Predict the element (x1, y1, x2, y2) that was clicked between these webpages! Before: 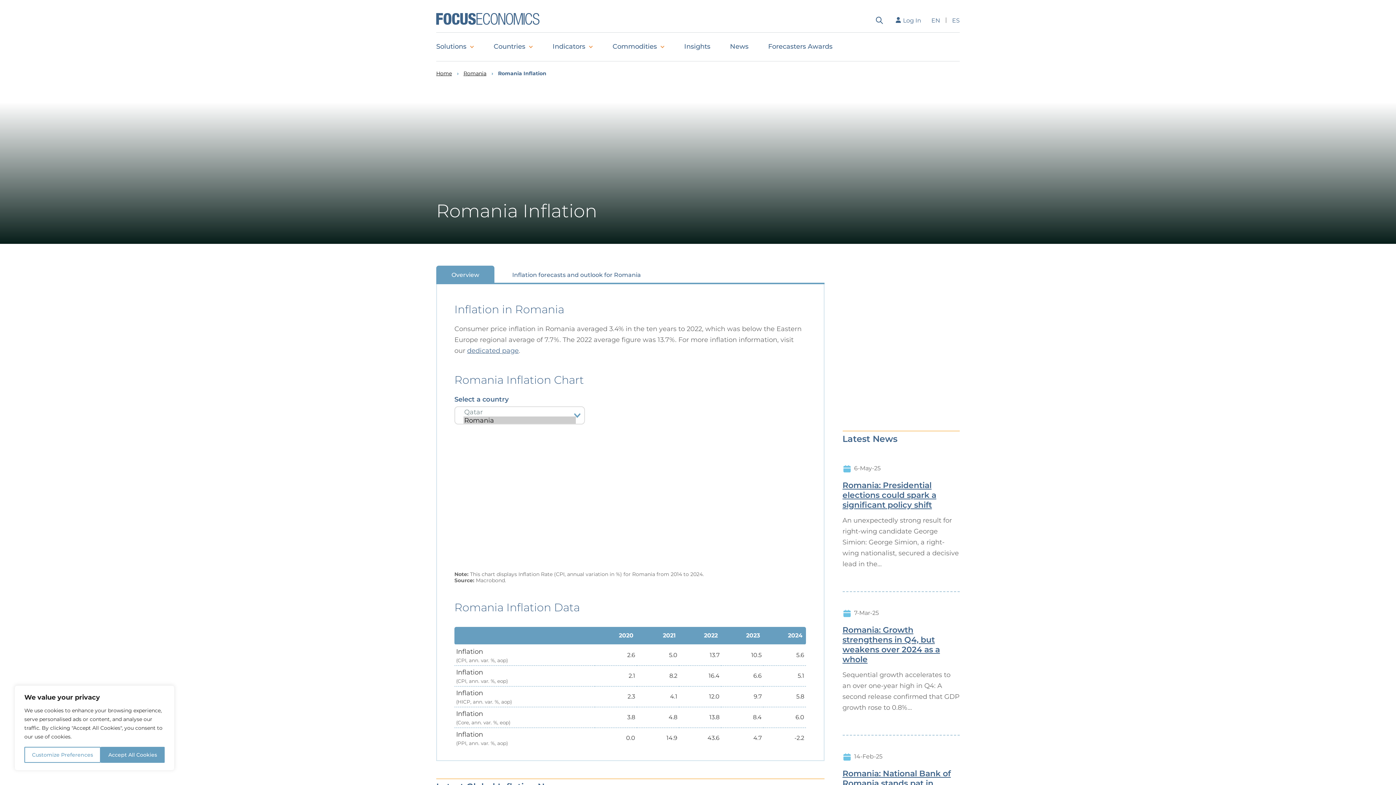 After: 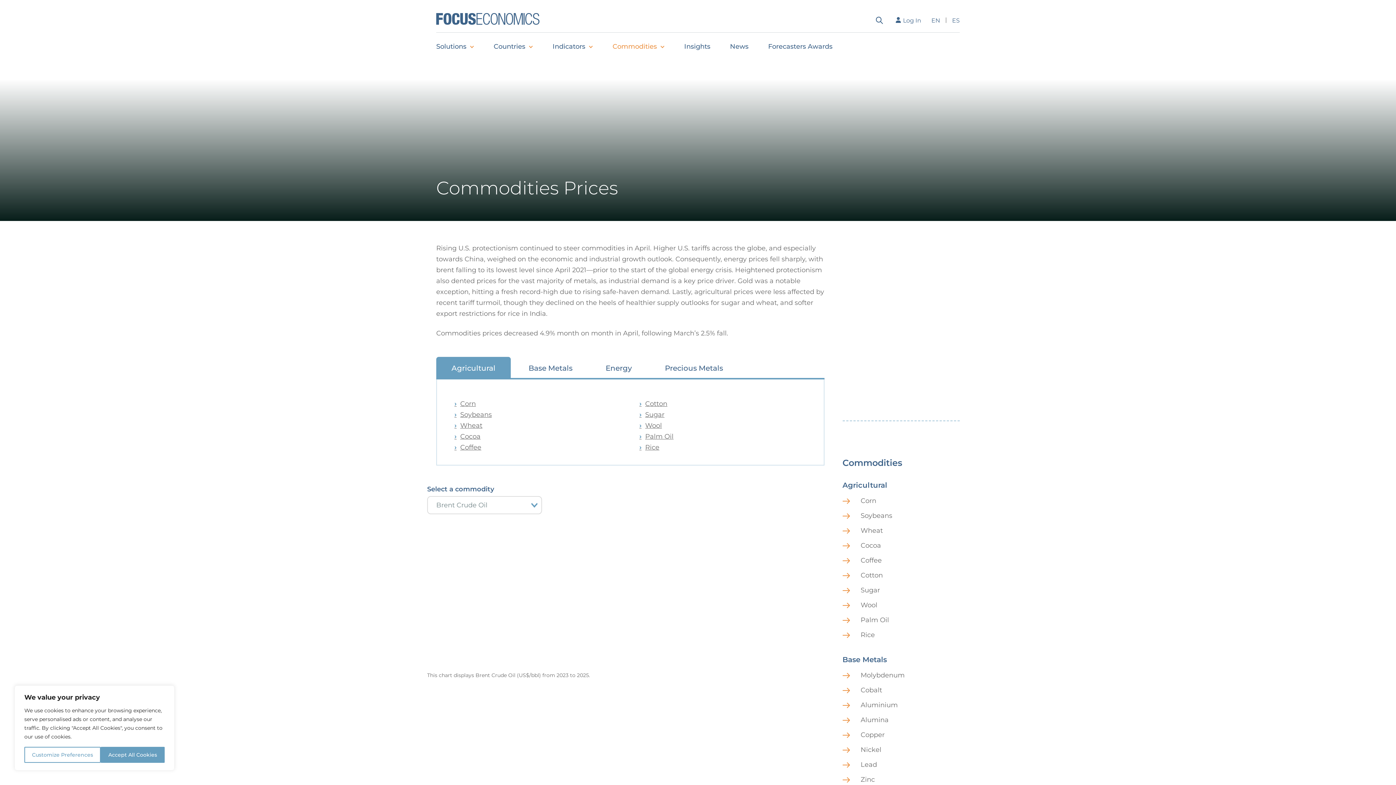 Action: bbox: (602, 32, 674, 61) label: Commodities